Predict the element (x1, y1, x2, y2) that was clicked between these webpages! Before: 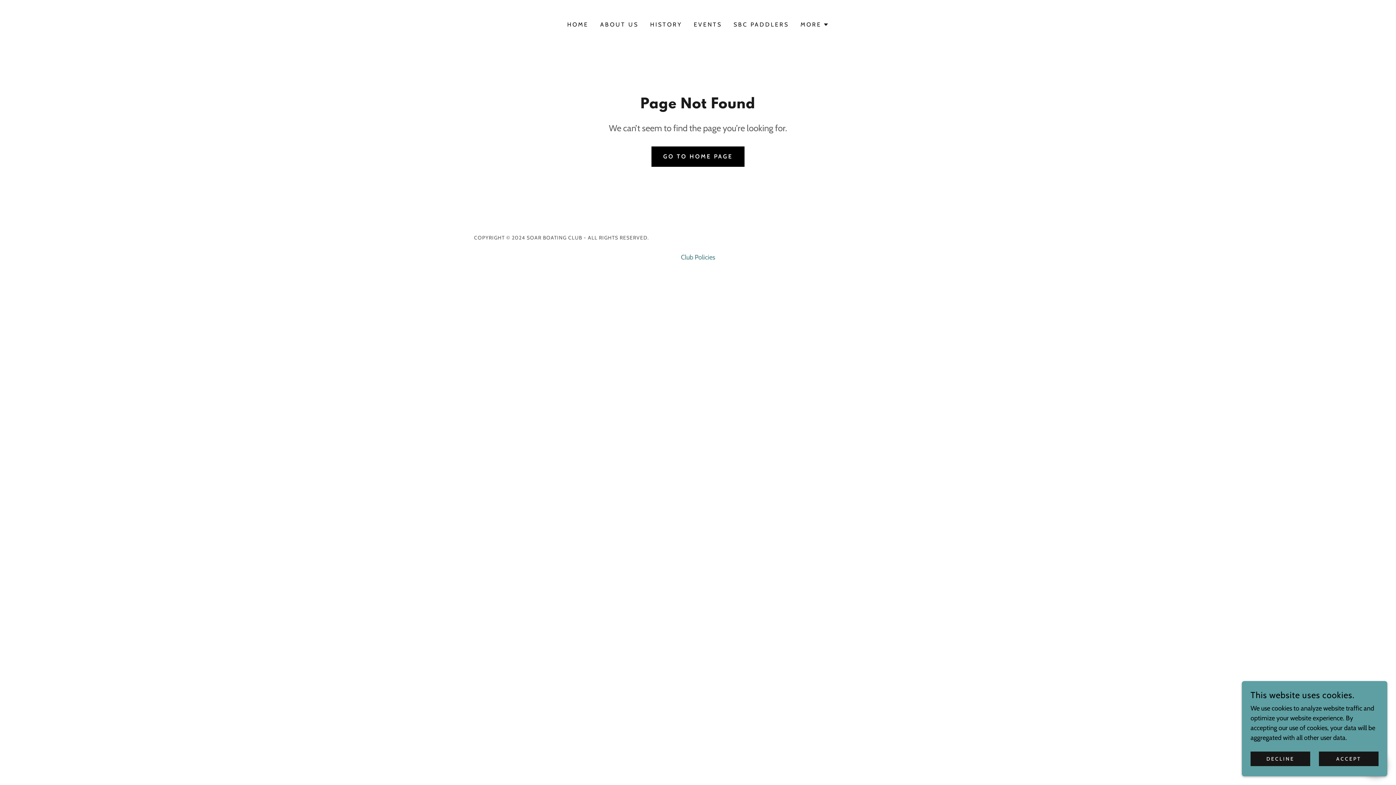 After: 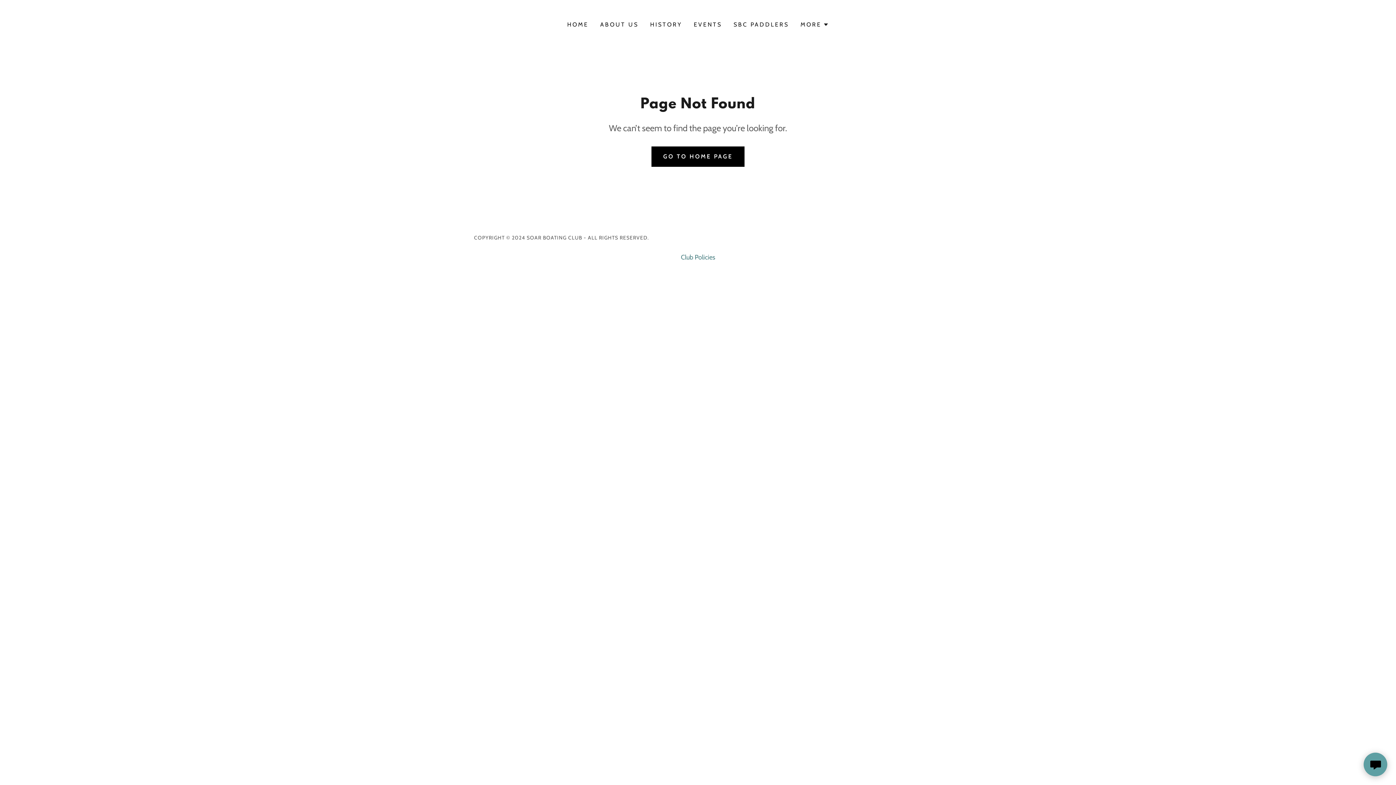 Action: label: ACCEPT bbox: (1319, 752, 1378, 766)